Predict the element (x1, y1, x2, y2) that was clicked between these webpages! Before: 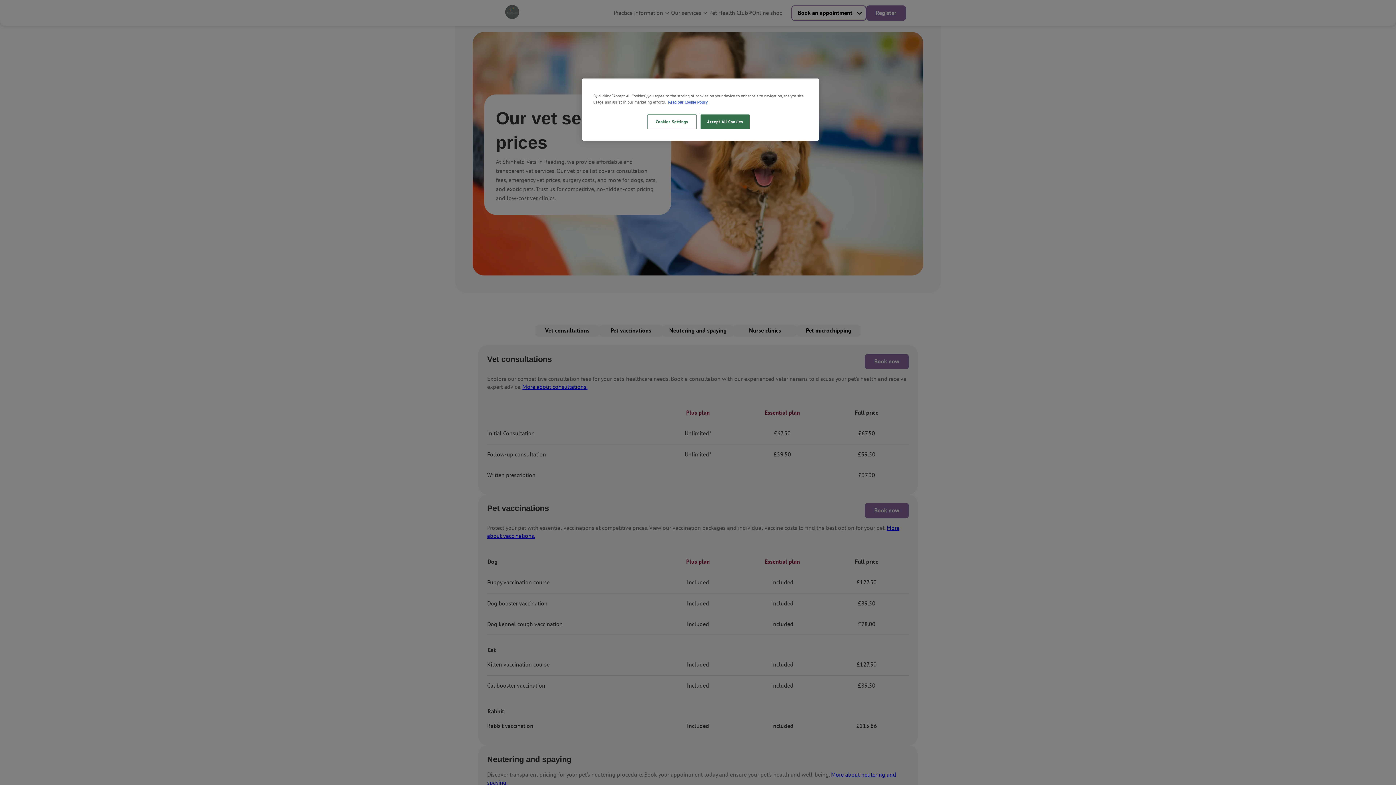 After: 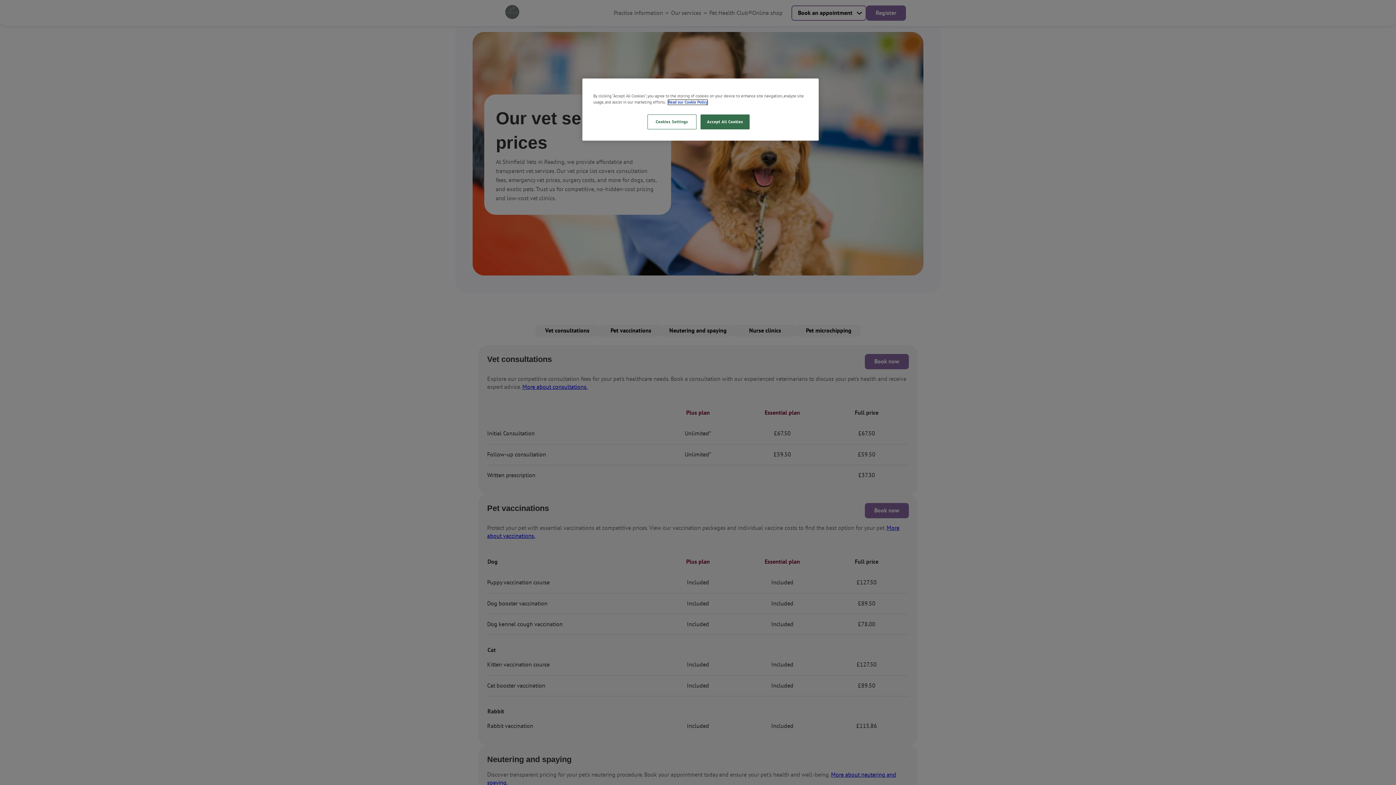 Action: label: More information about your privacy, opens in a new tab bbox: (668, 100, 707, 104)